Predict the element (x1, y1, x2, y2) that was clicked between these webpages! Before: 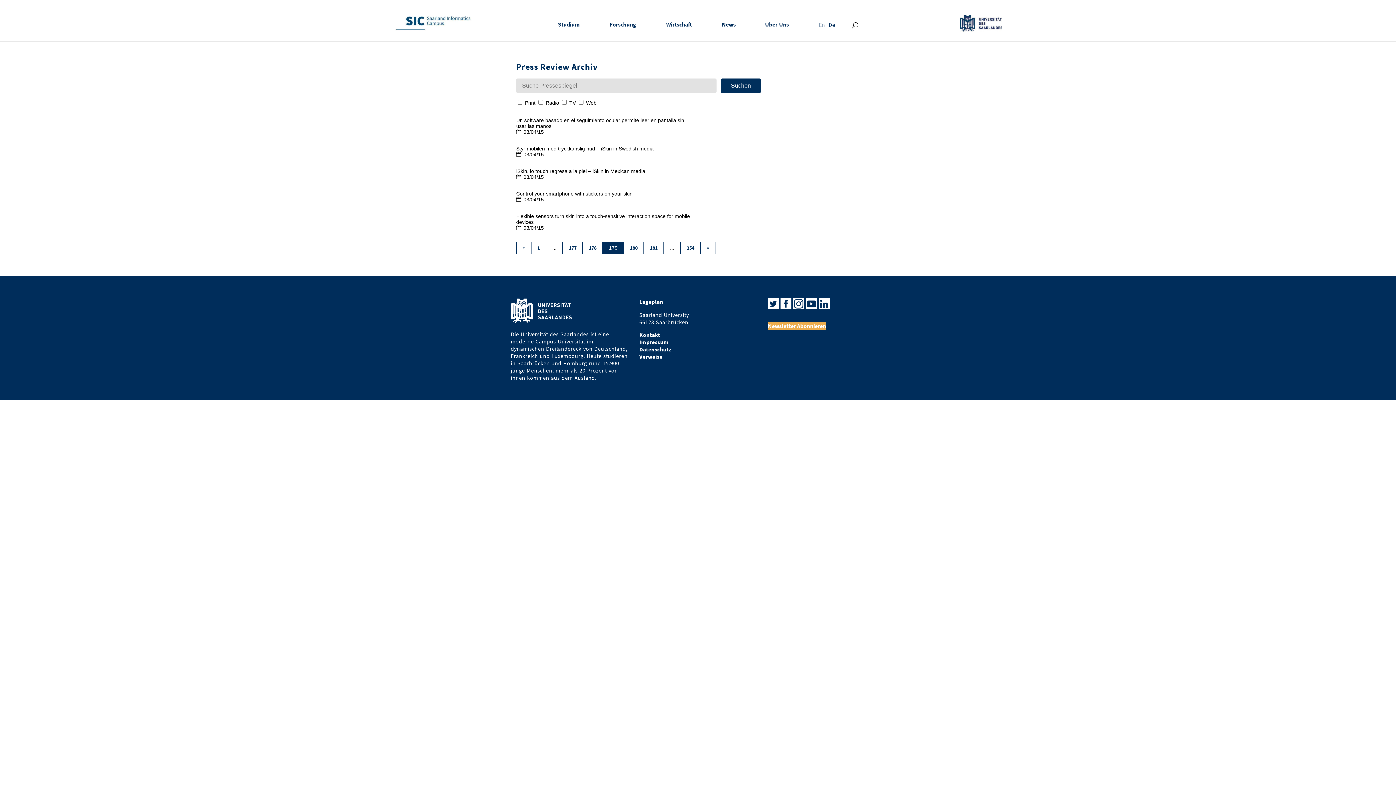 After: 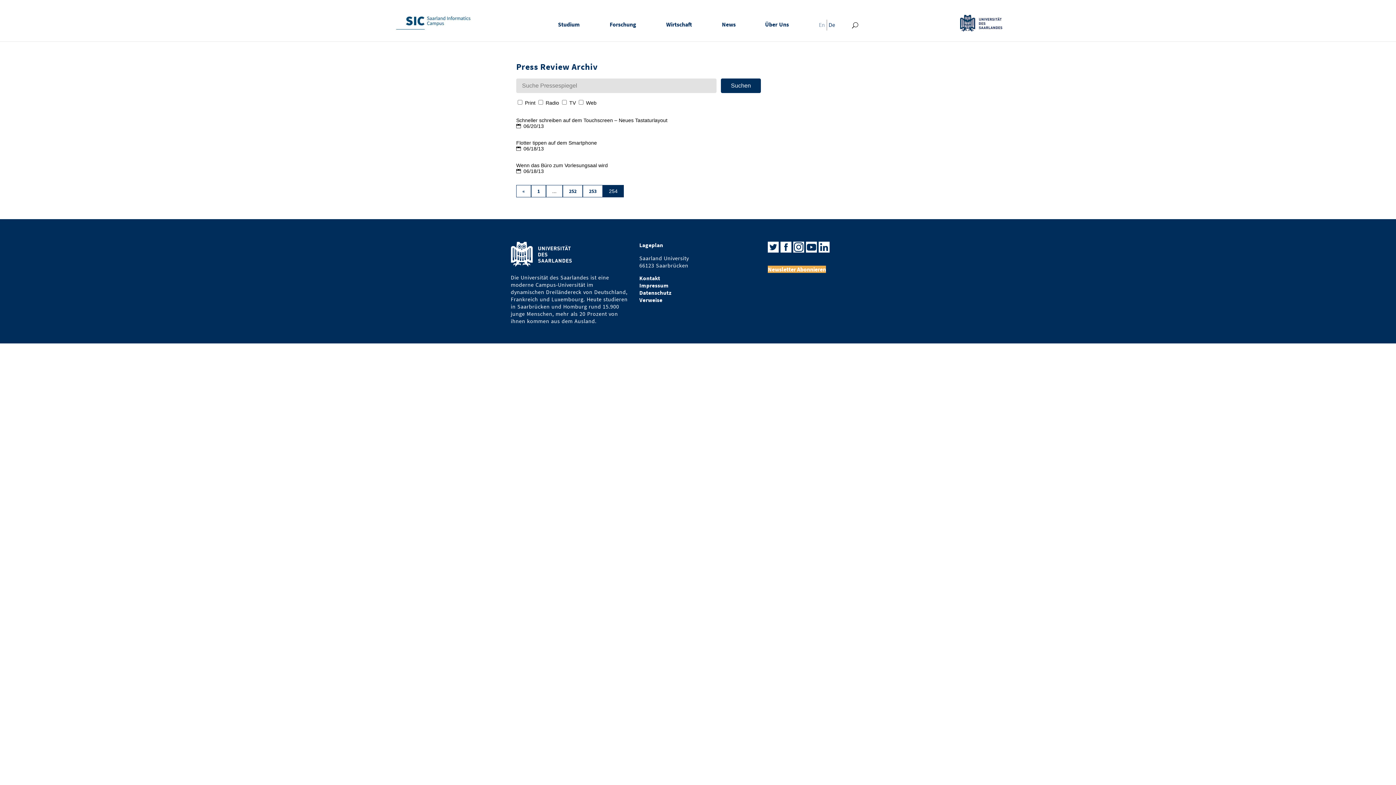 Action: label: 254 bbox: (680, 241, 700, 254)